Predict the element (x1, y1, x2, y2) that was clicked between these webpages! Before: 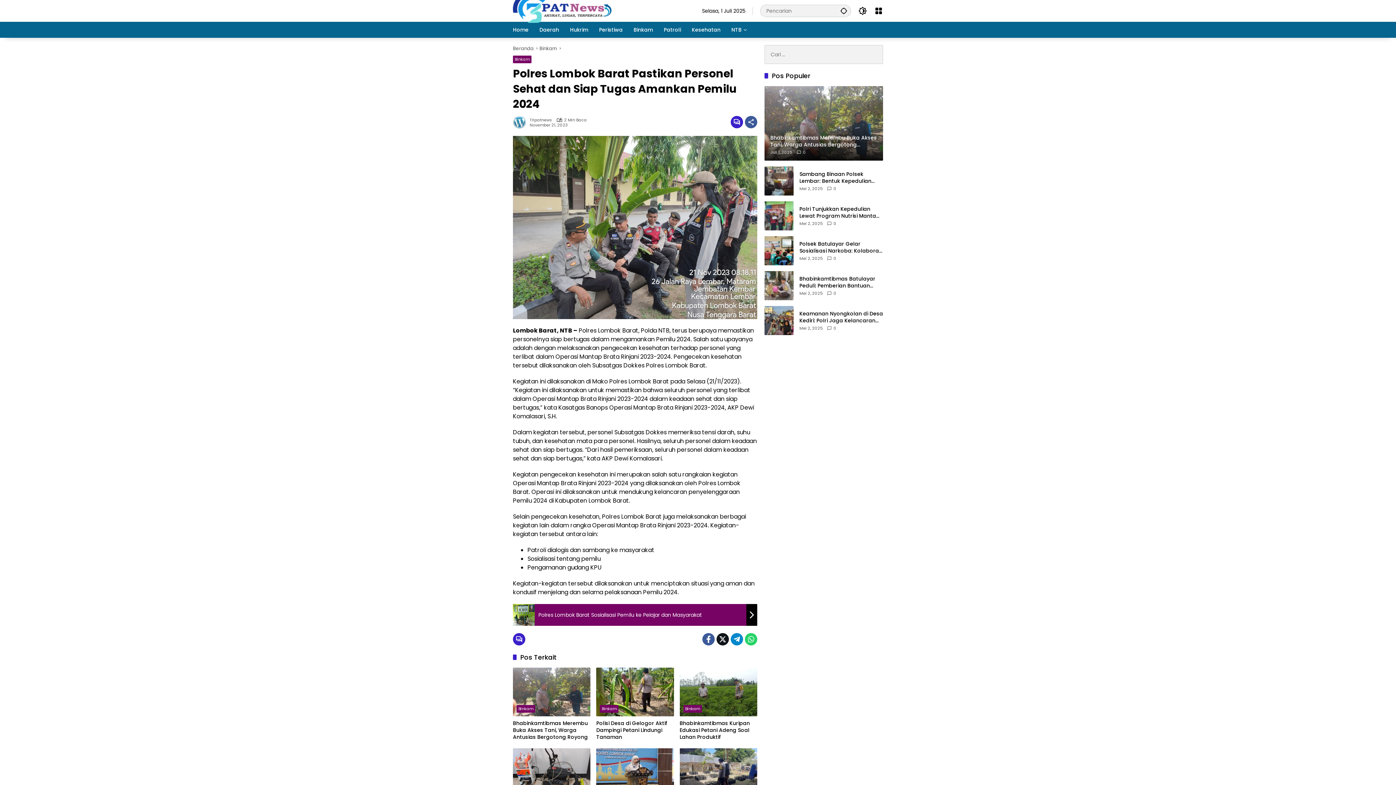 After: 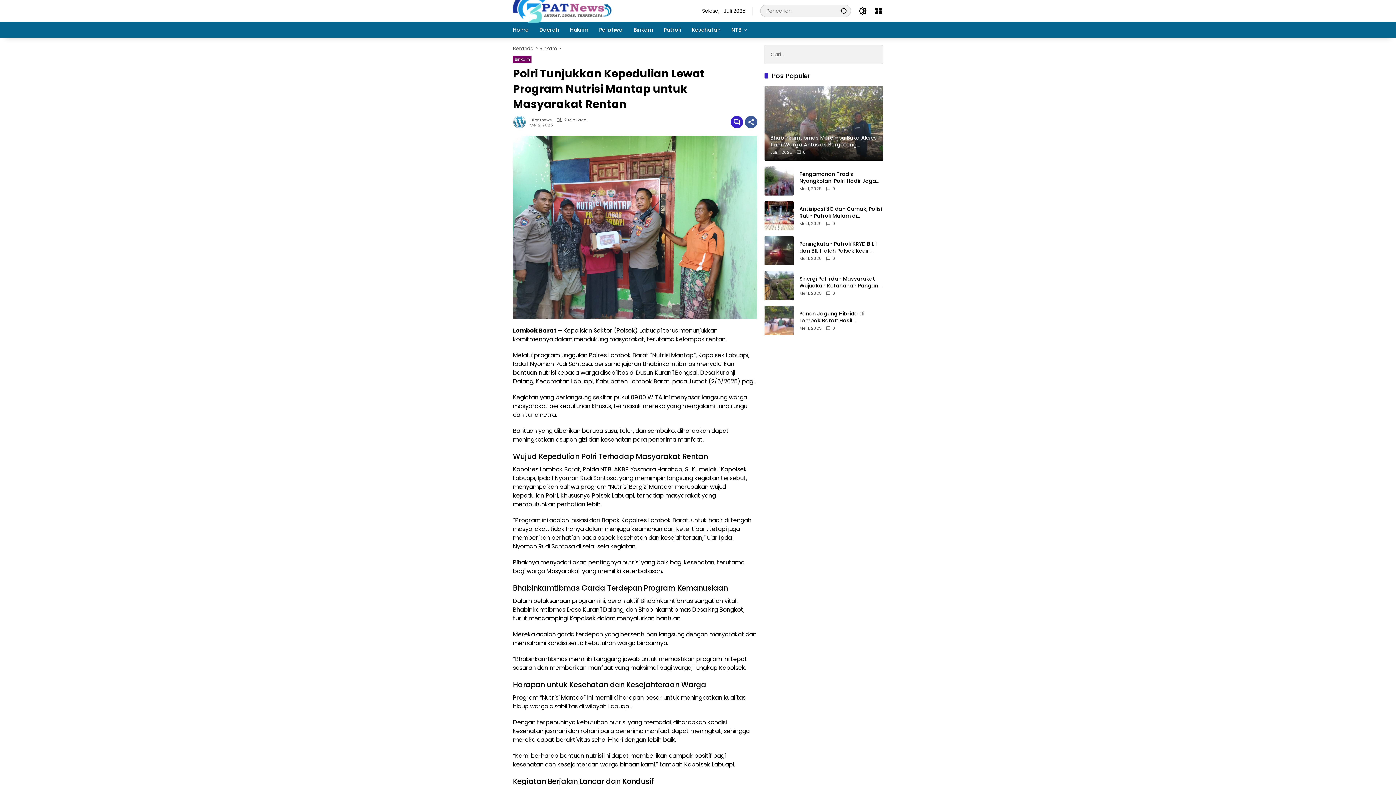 Action: label: Polri Tunjukkan Kepedulian Lewat Program Nutrisi Mantap untuk Masyarakat Rentan bbox: (799, 205, 883, 219)